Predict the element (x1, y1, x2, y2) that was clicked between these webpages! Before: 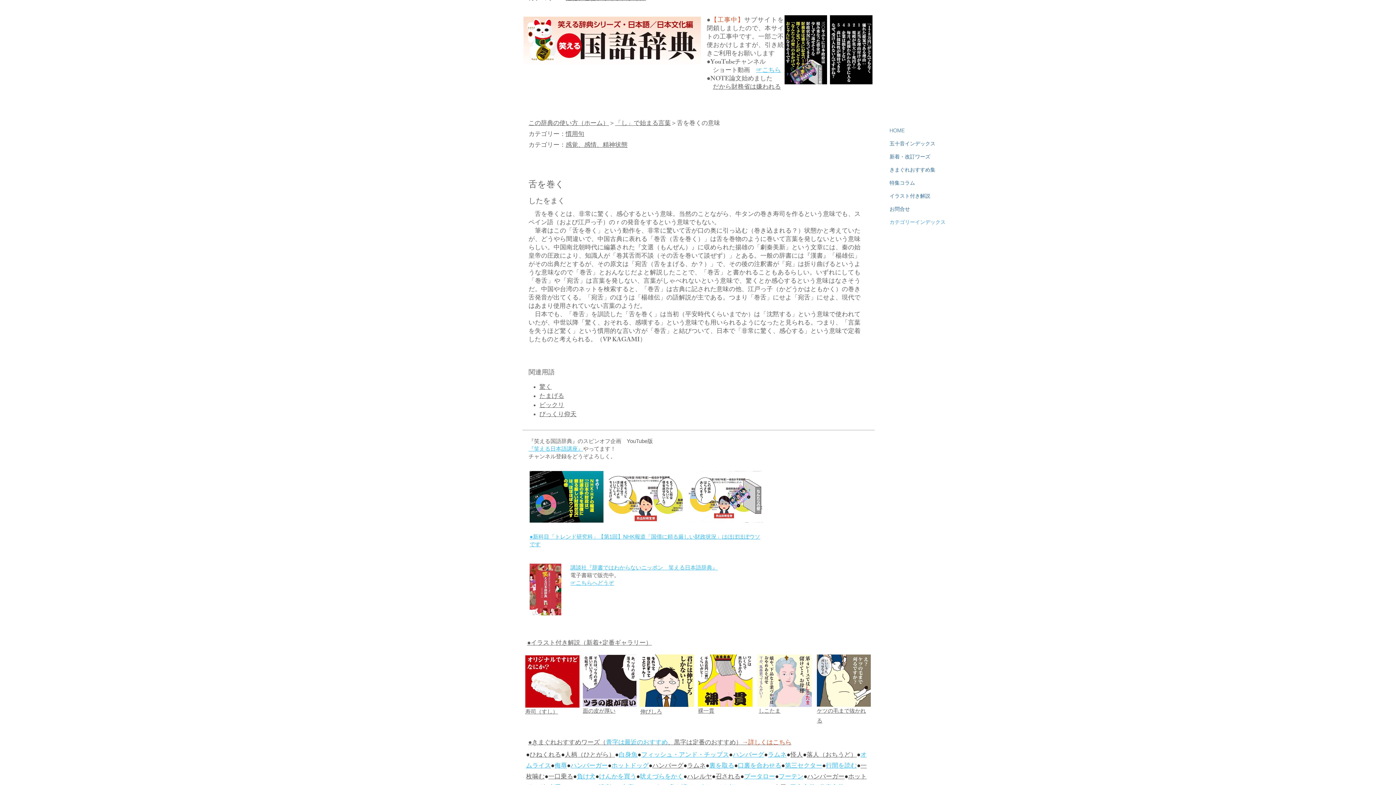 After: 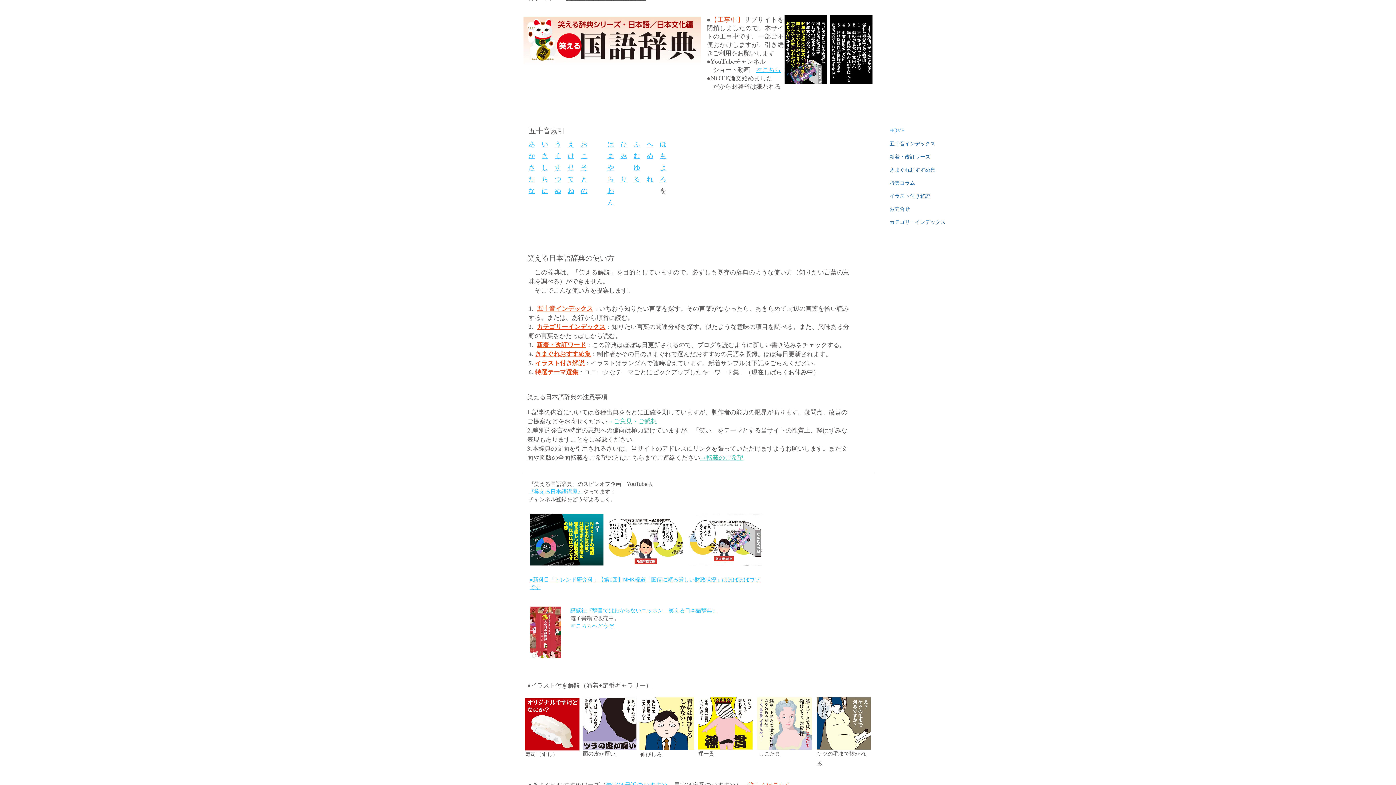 Action: bbox: (523, 16, 701, 64)